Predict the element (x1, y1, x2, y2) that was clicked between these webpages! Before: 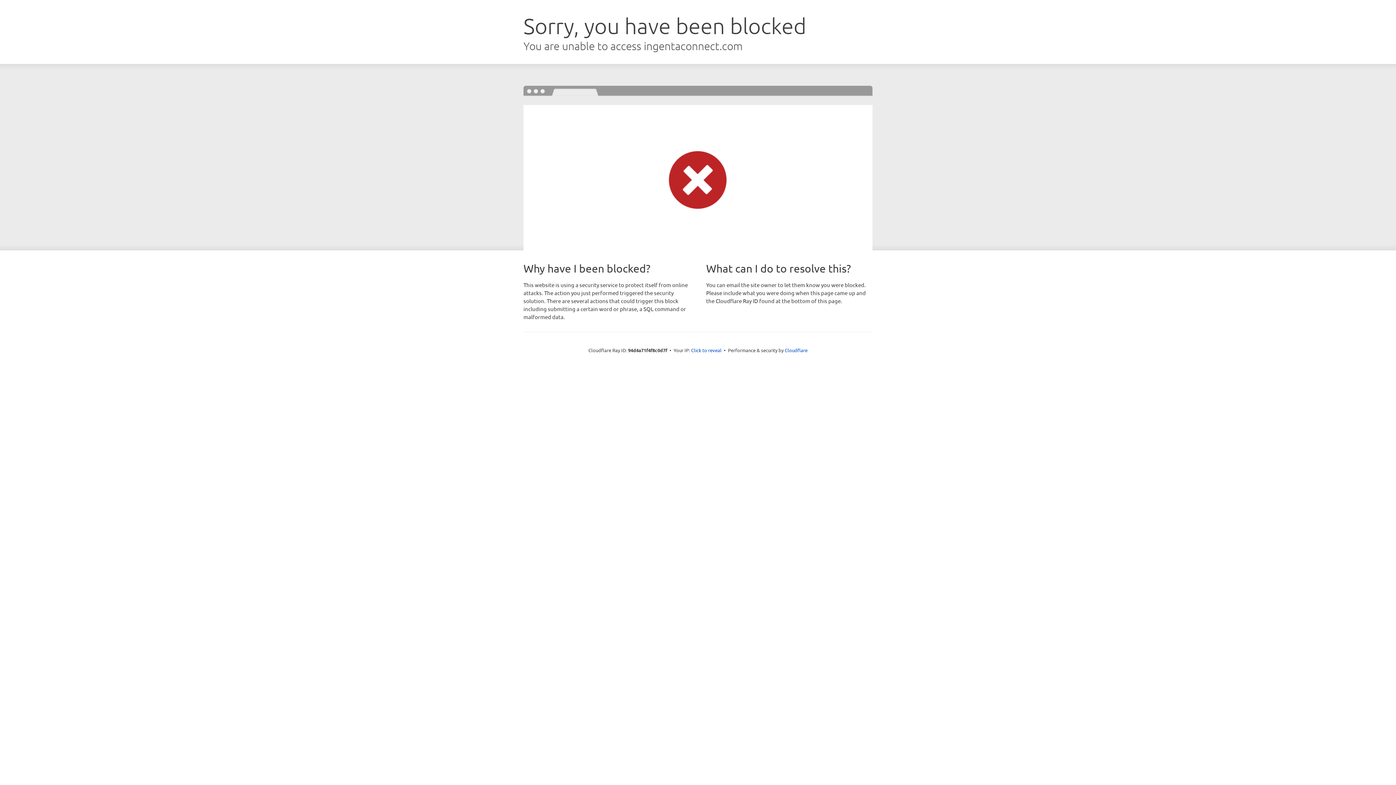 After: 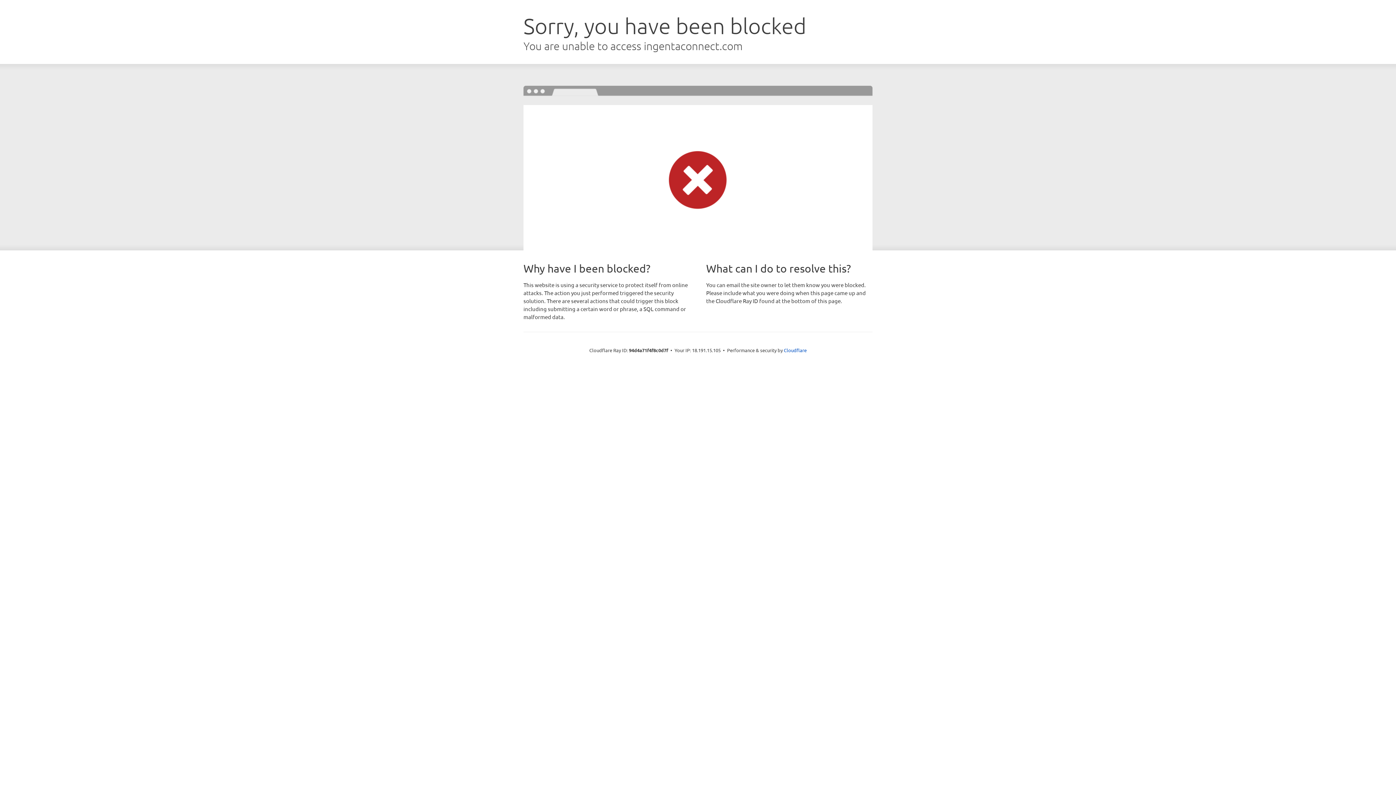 Action: bbox: (691, 346, 721, 353) label: Click to reveal